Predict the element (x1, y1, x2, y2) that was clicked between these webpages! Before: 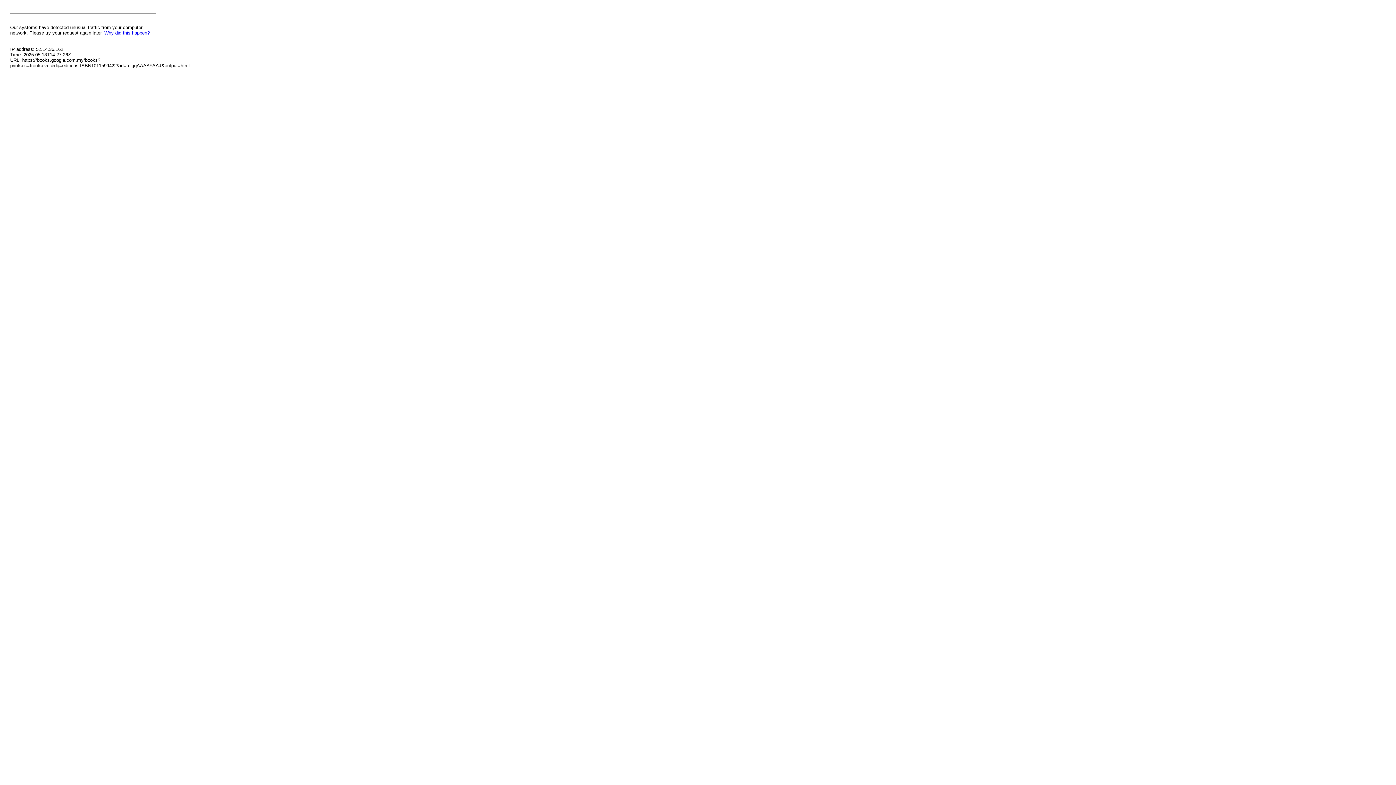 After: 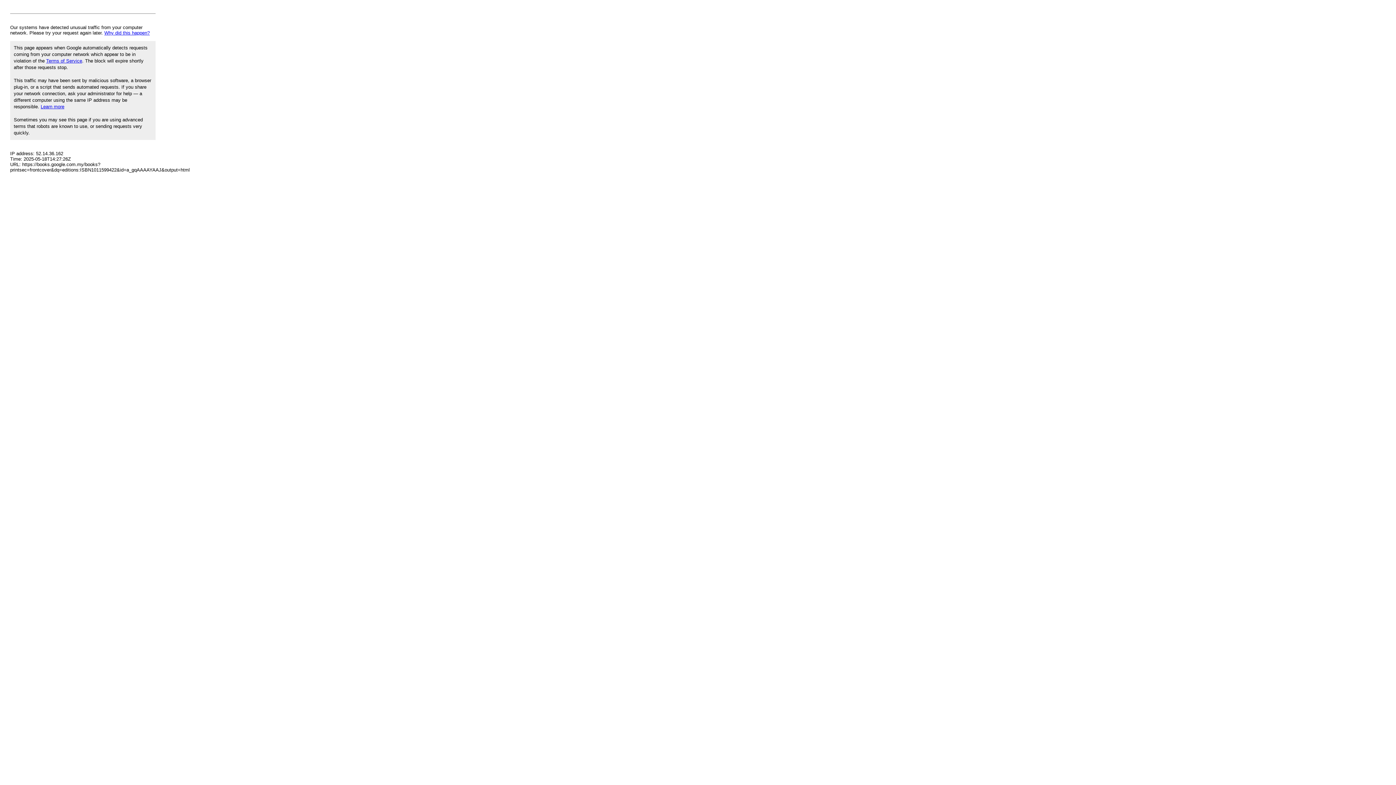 Action: bbox: (104, 30, 149, 35) label: Why did this happen?